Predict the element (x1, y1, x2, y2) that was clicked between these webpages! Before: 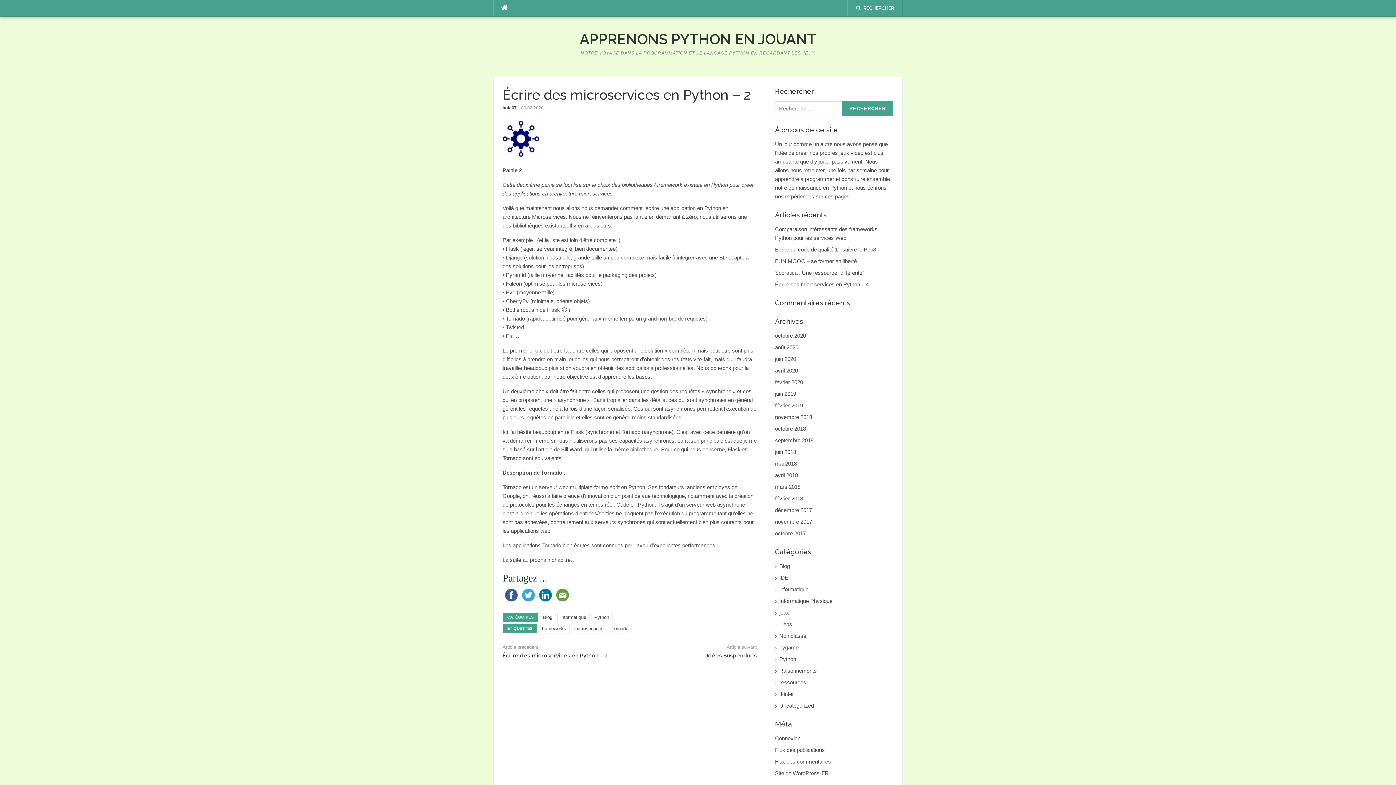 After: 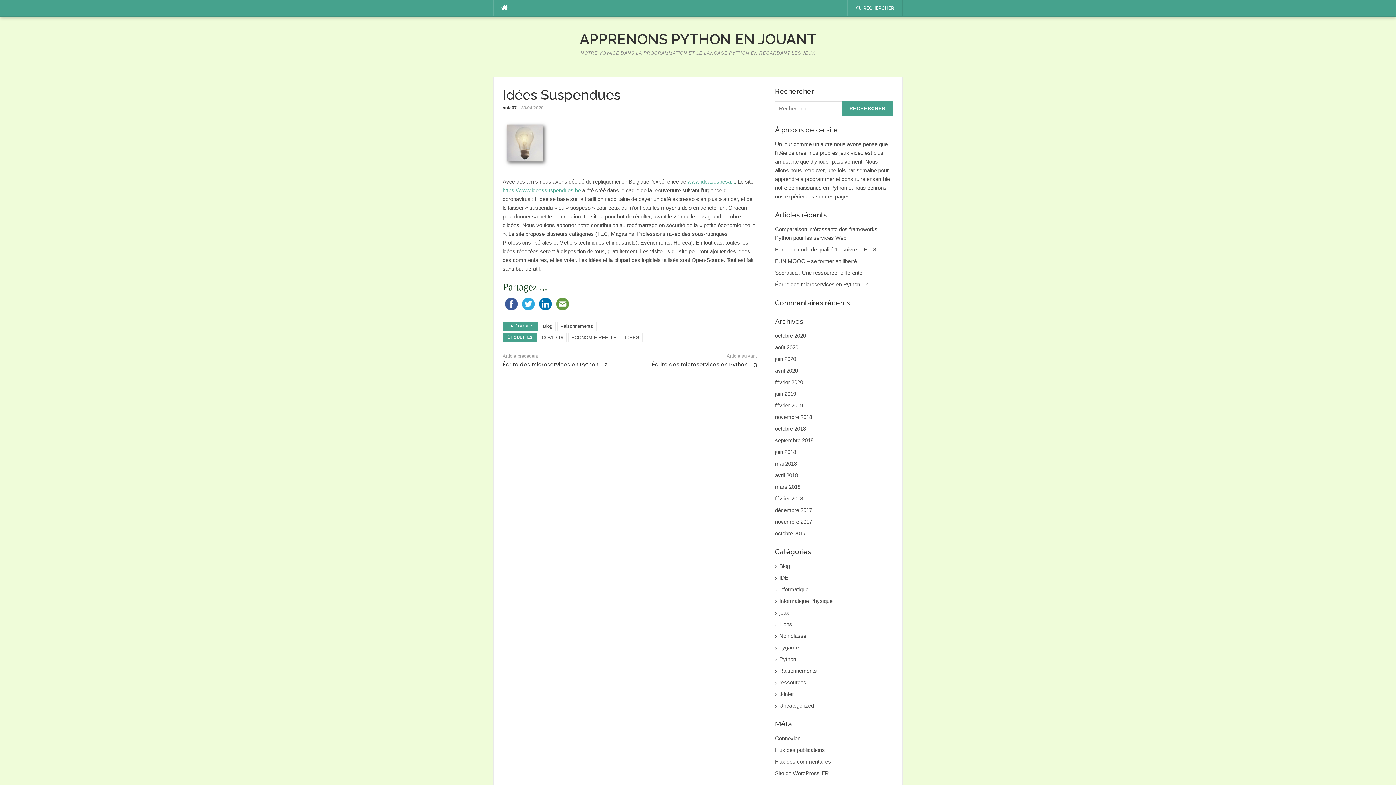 Action: label: Idées Suspendues bbox: (706, 652, 757, 659)